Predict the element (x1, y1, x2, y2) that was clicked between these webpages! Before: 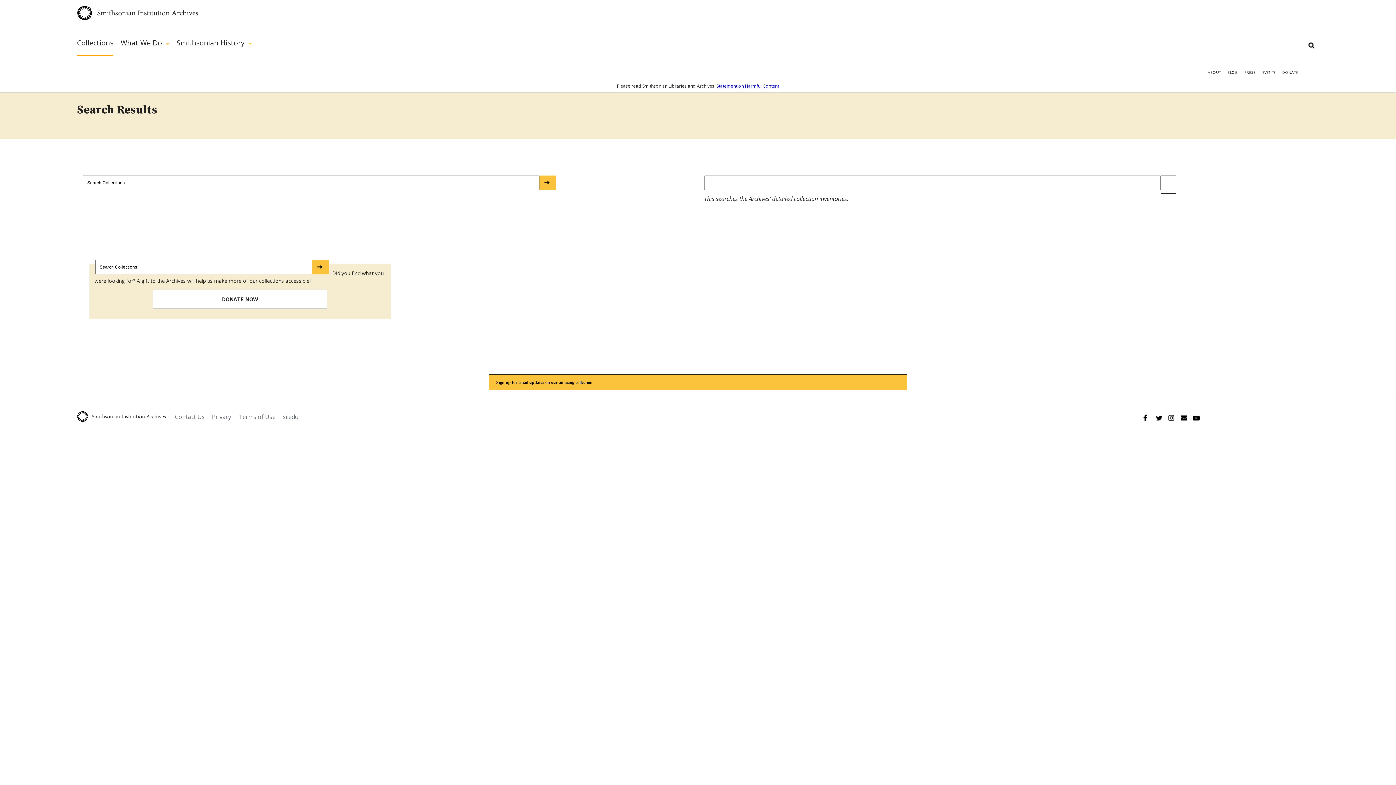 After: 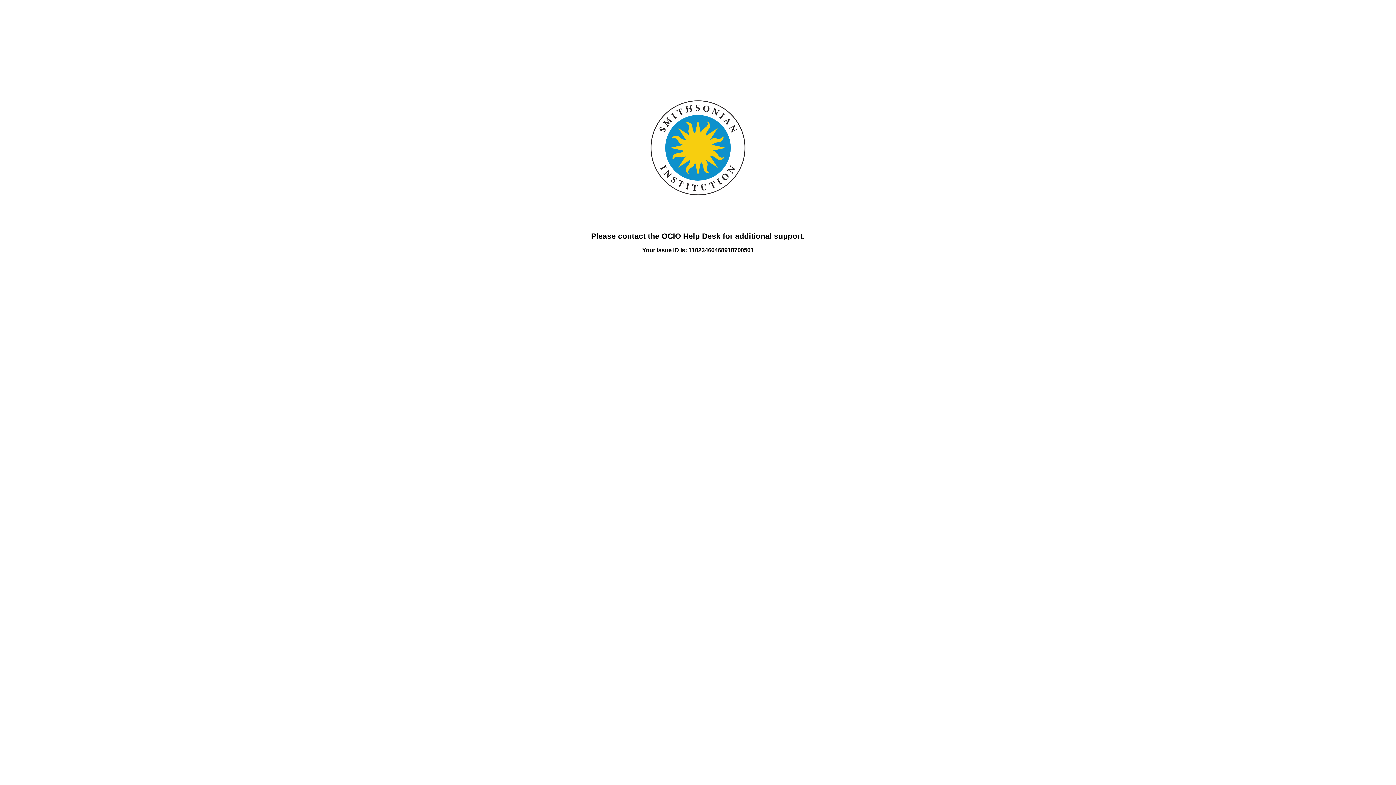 Action: bbox: (152, 289, 327, 309) label: DONATE NOW